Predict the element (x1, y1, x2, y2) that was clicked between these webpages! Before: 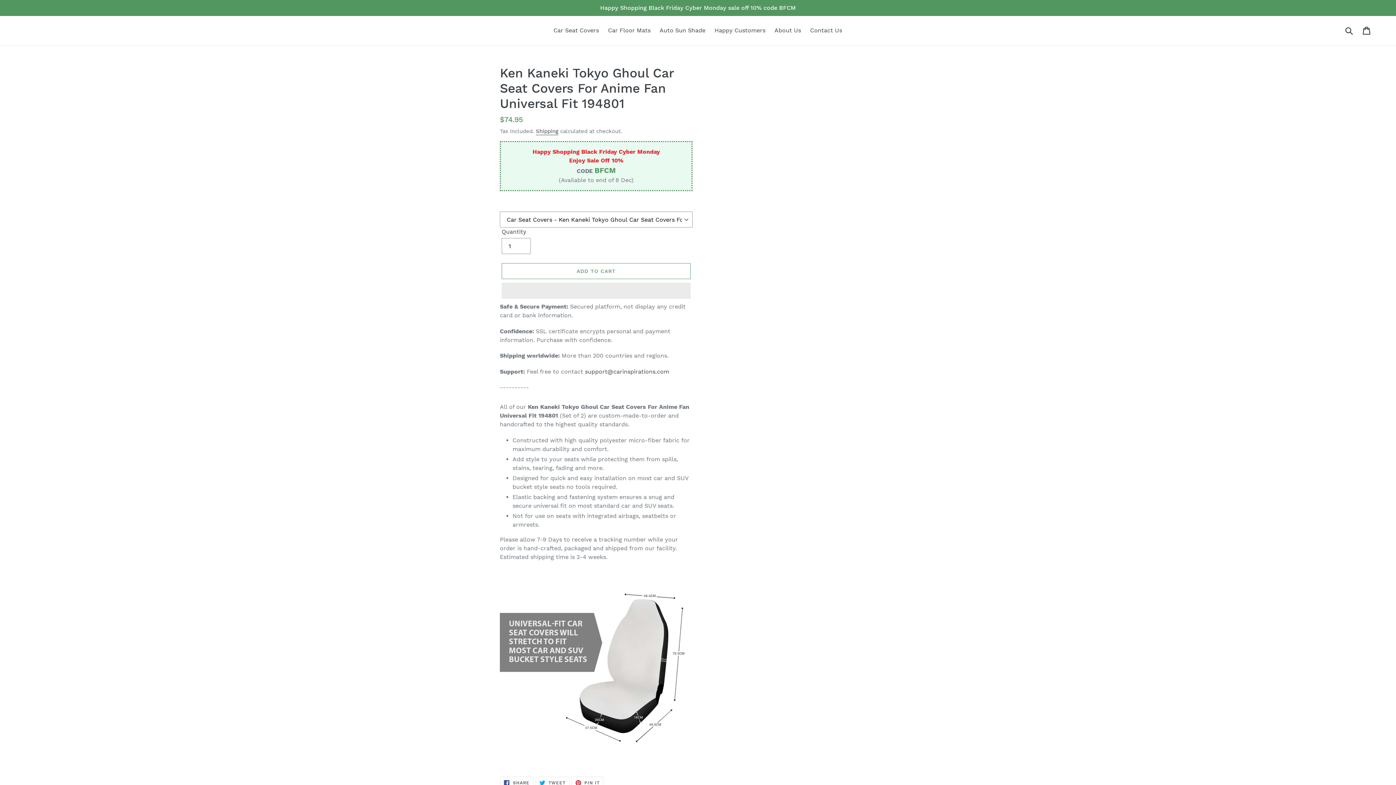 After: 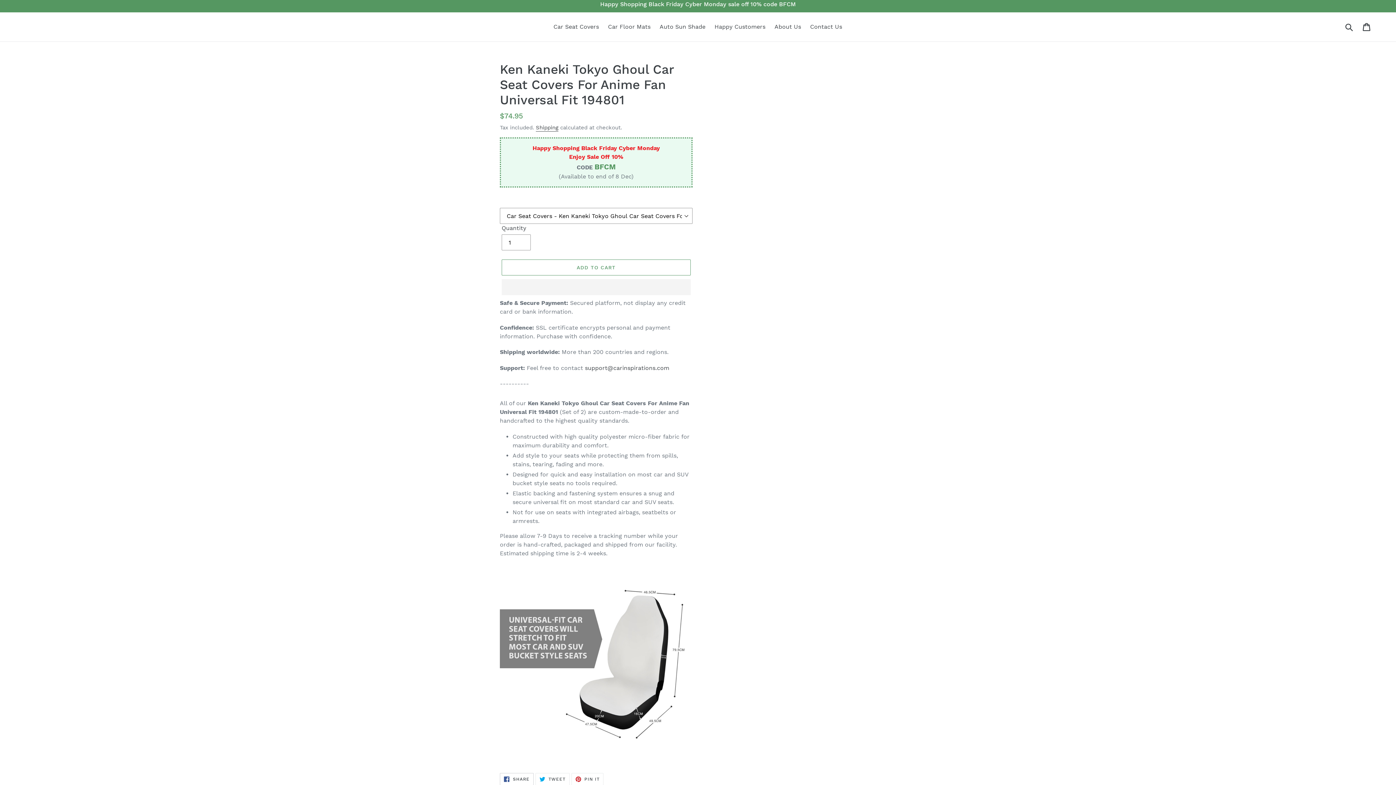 Action: label:  SHARE
SHARE ON FACEBOOK bbox: (500, 776, 533, 789)